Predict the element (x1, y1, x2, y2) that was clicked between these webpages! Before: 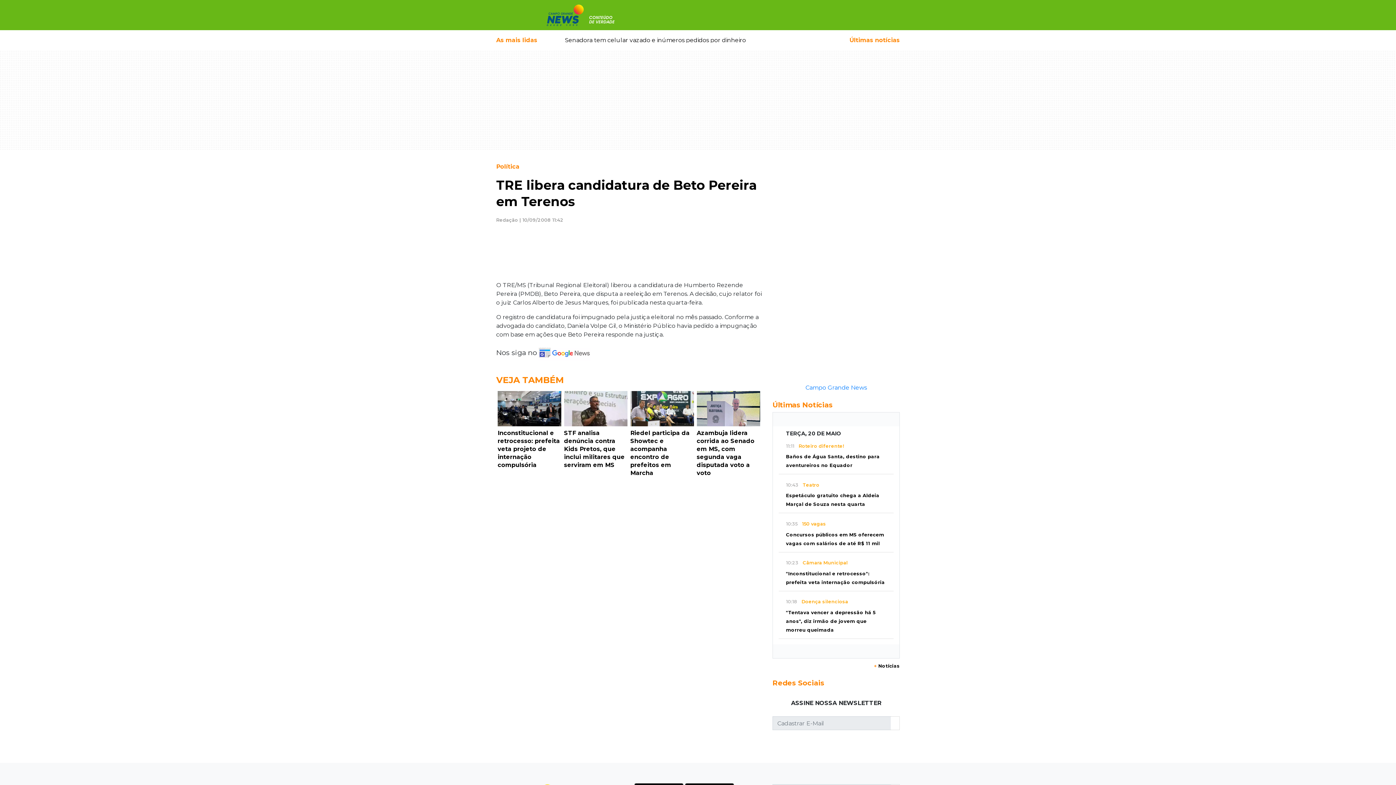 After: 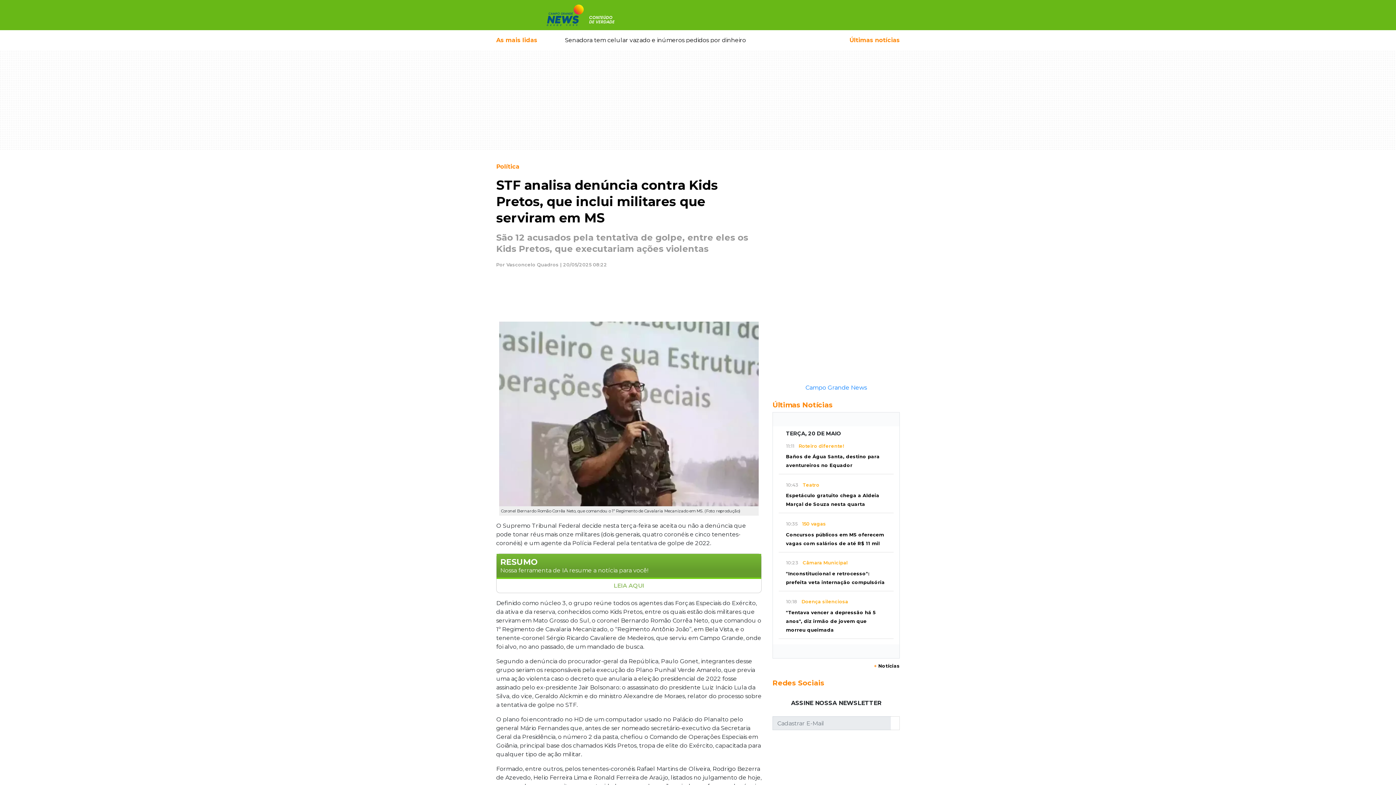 Action: label: STF analisa denúncia contra Kids Pretos, que inclui militares que serviram em MS bbox: (564, 405, 627, 469)